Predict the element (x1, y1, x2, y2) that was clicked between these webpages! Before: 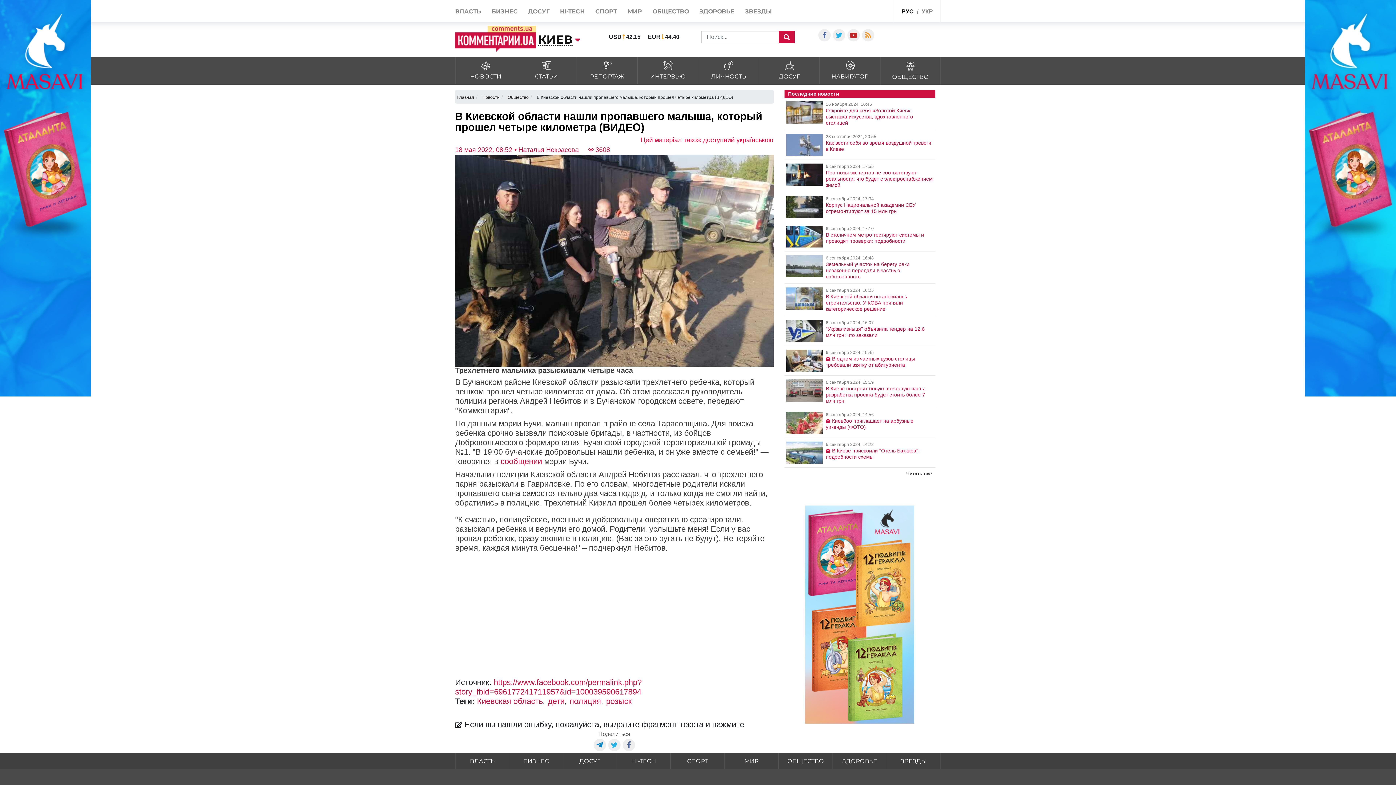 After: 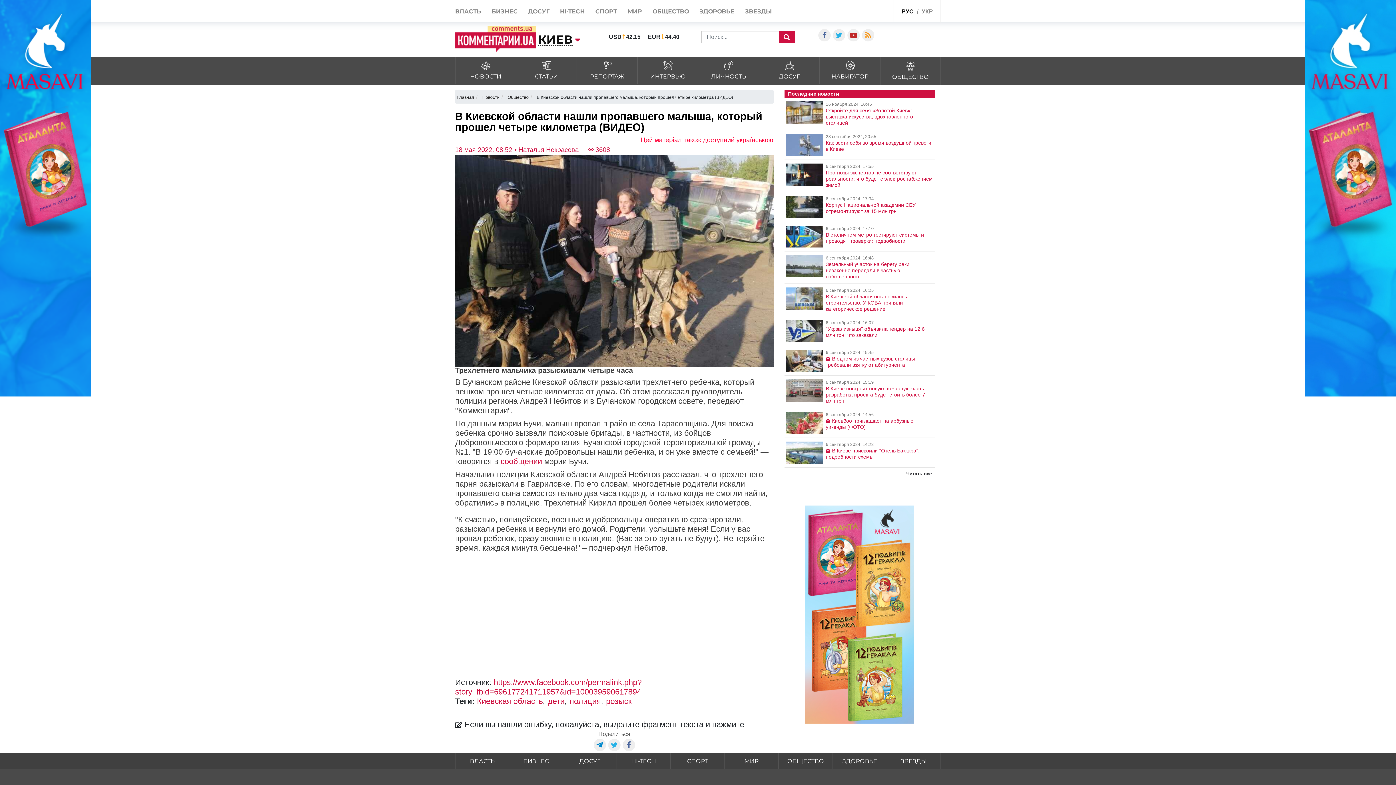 Action: bbox: (1305, 194, 1396, 200)